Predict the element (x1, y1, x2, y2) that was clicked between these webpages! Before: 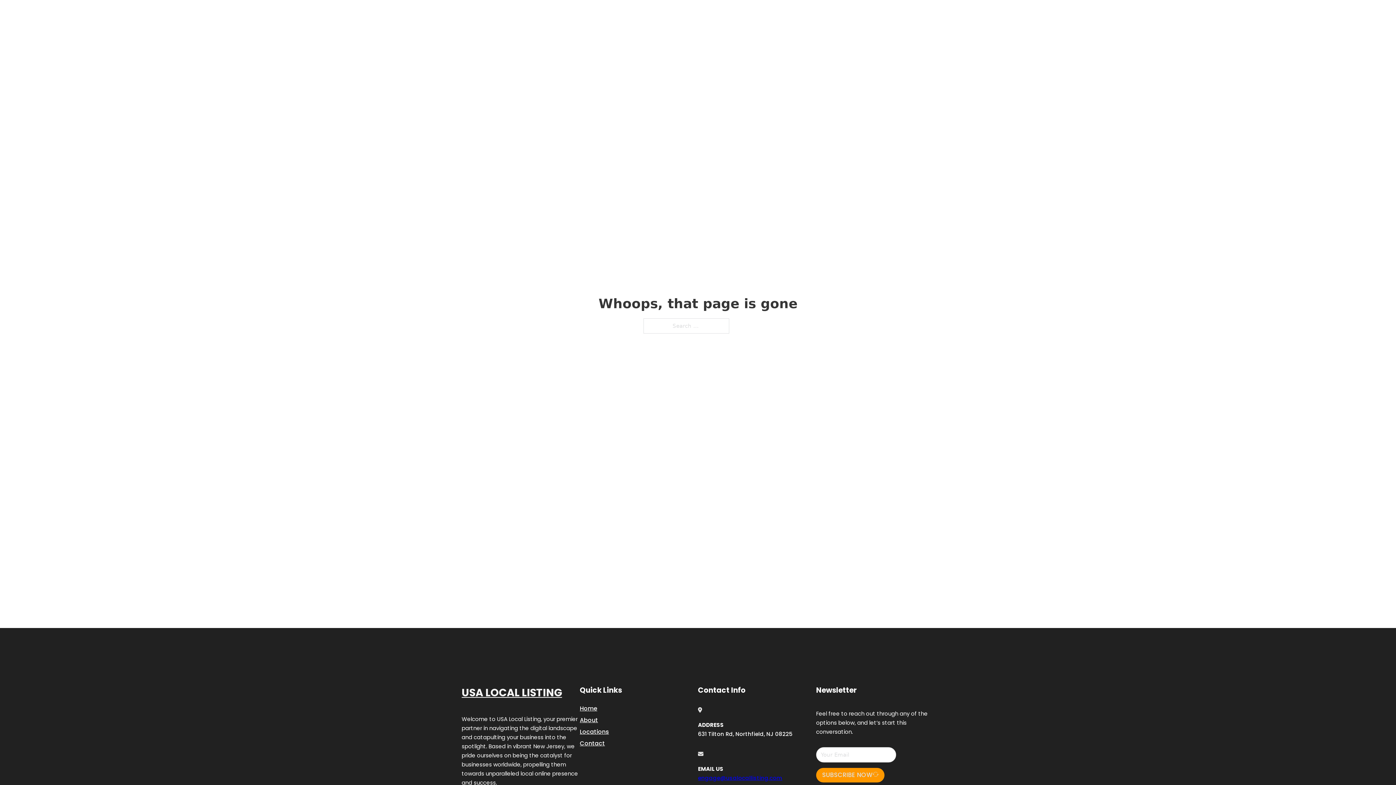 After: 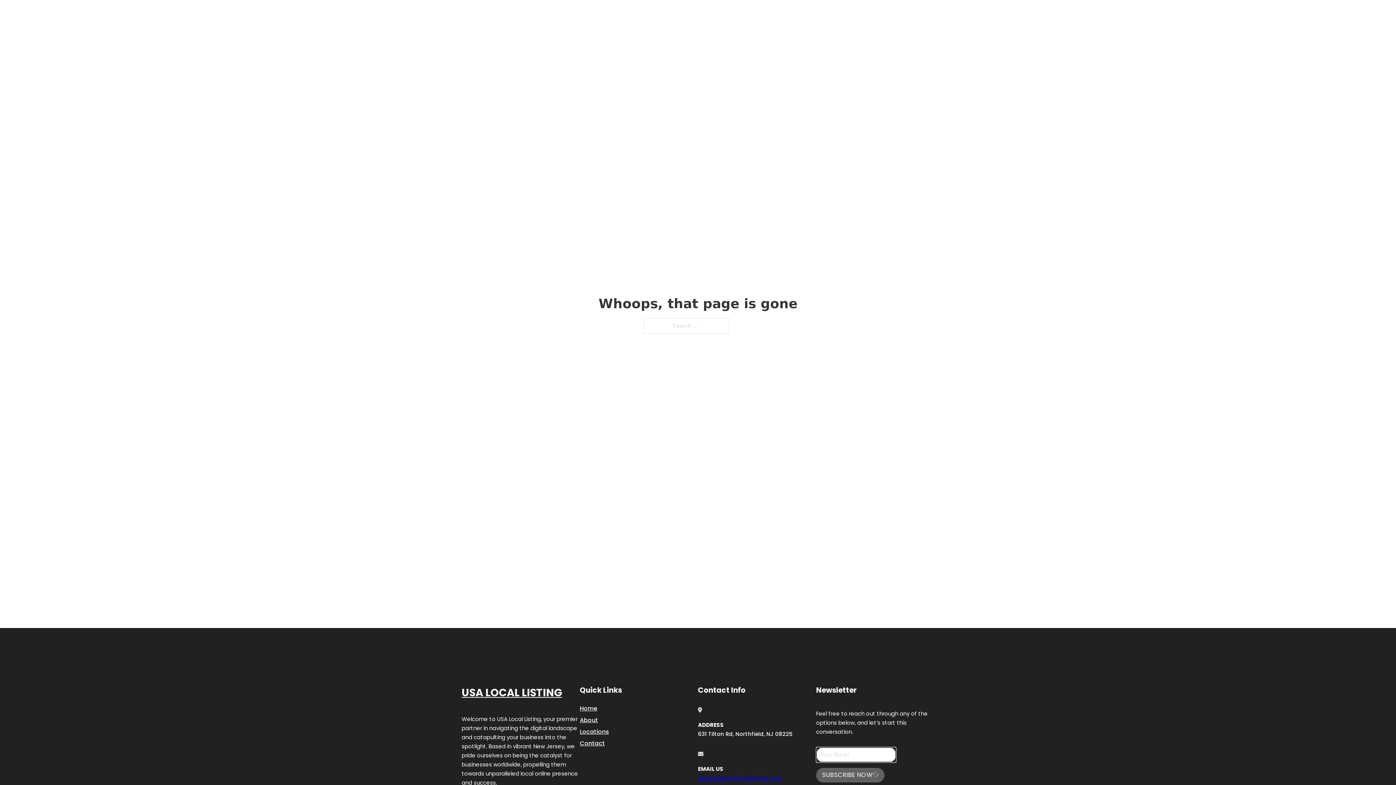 Action: label: SUBSCRIBE NOW bbox: (816, 768, 884, 782)